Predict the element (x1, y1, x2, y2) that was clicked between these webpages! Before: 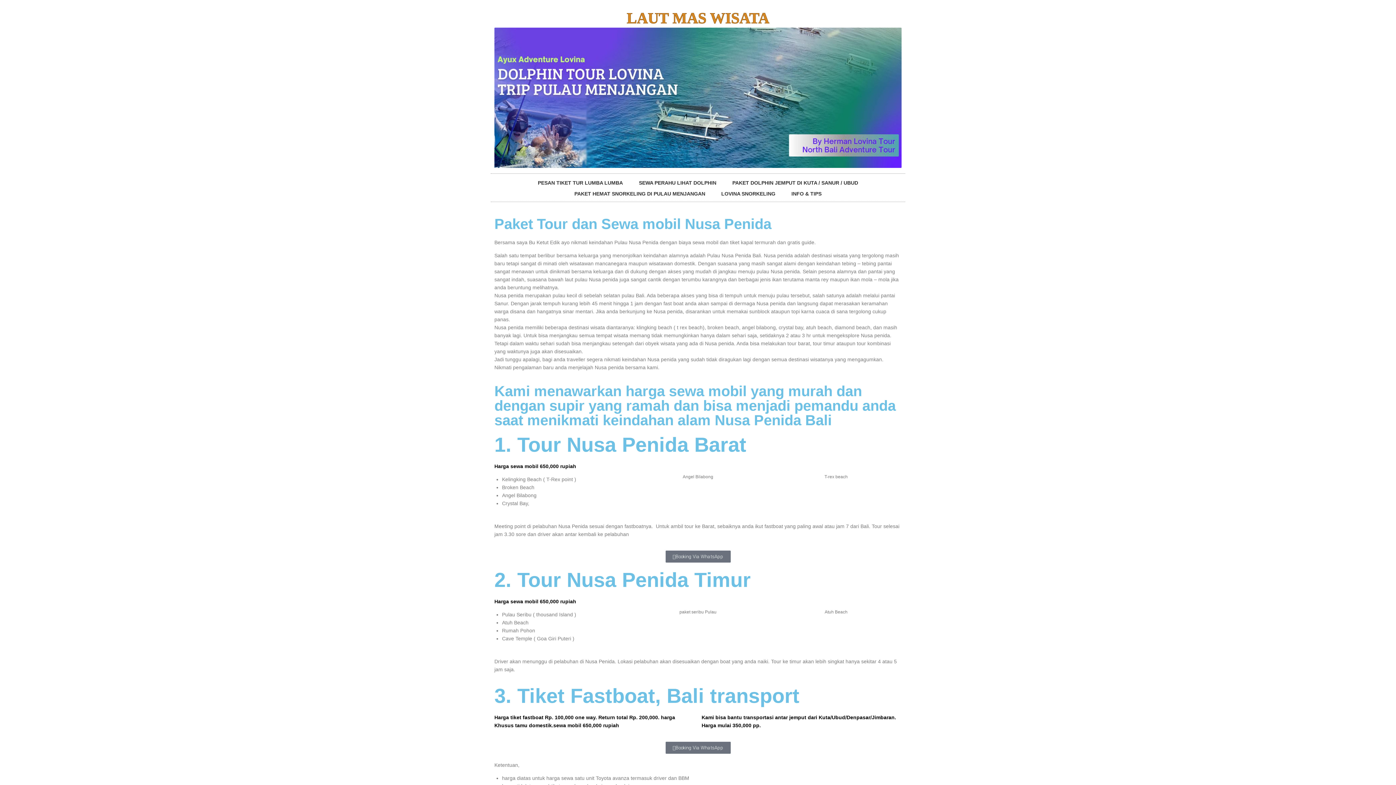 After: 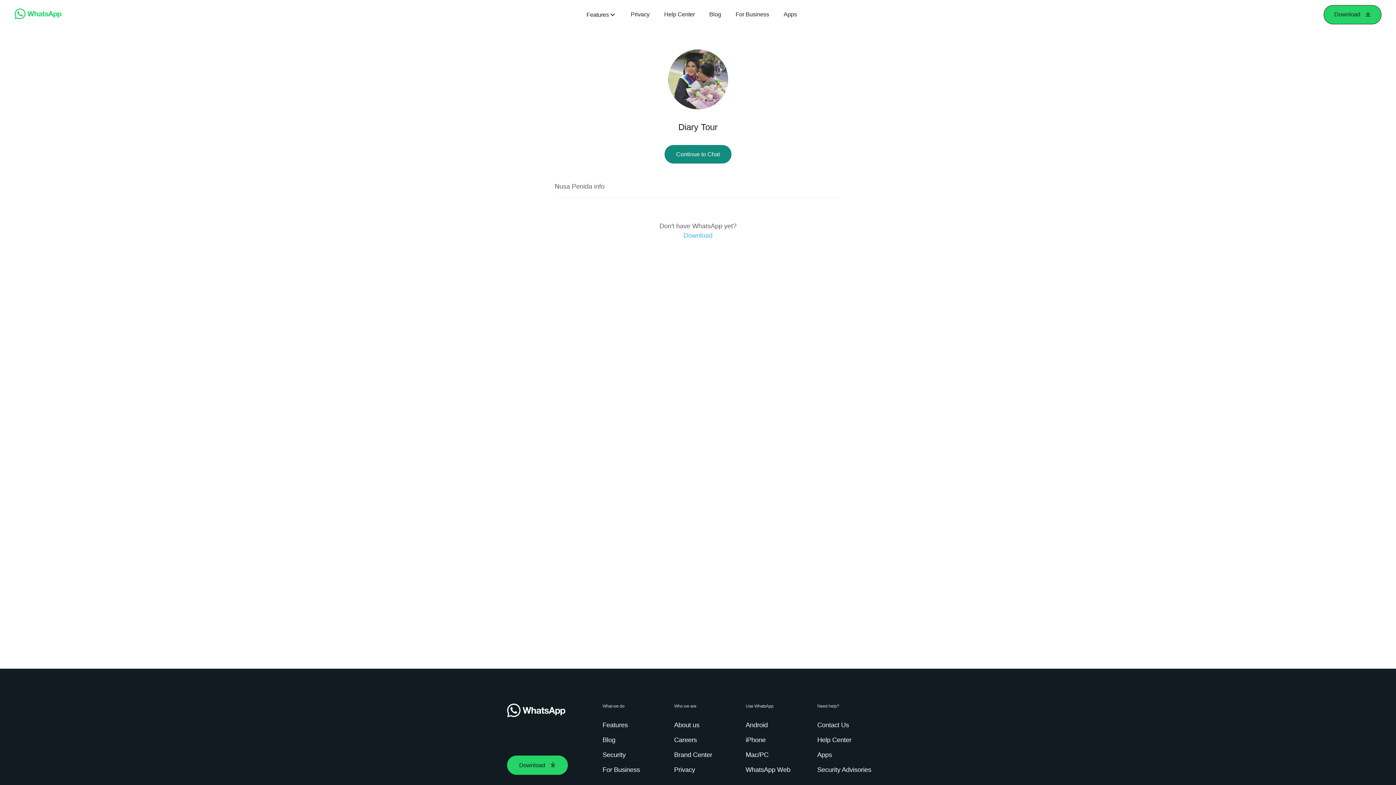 Action: bbox: (665, 742, 730, 754) label: Booking Via WhatsApp